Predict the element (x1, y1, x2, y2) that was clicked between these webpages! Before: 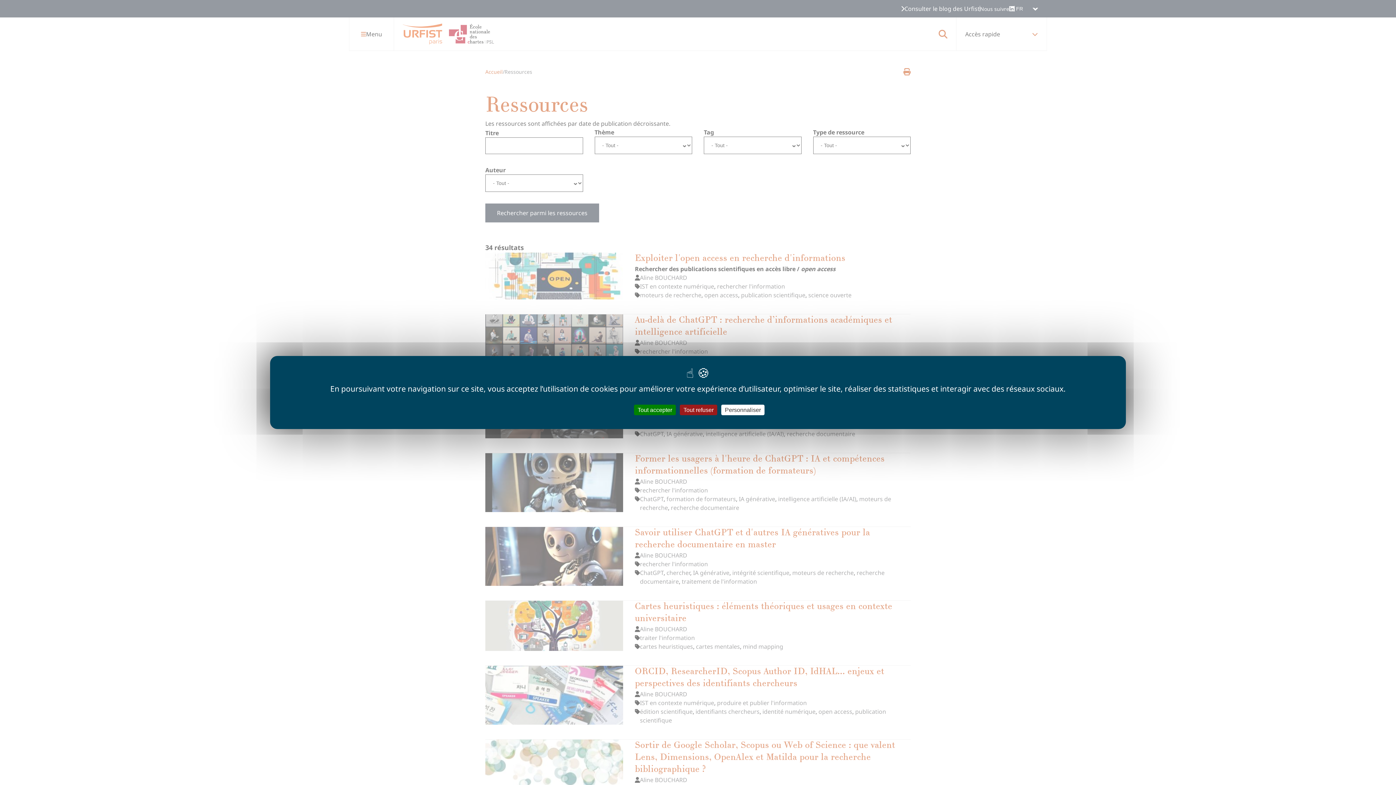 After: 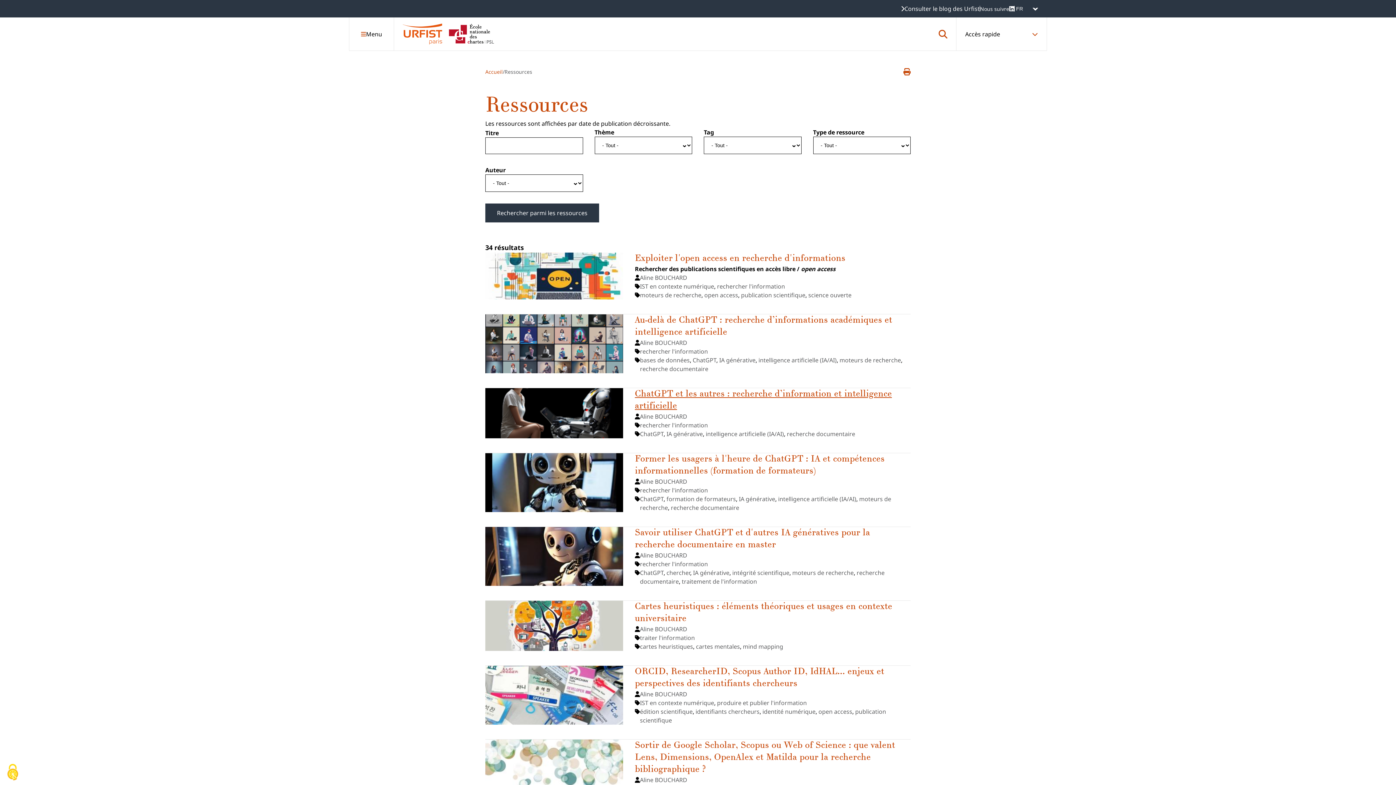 Action: bbox: (634, 404, 676, 415) label: Tout accepter